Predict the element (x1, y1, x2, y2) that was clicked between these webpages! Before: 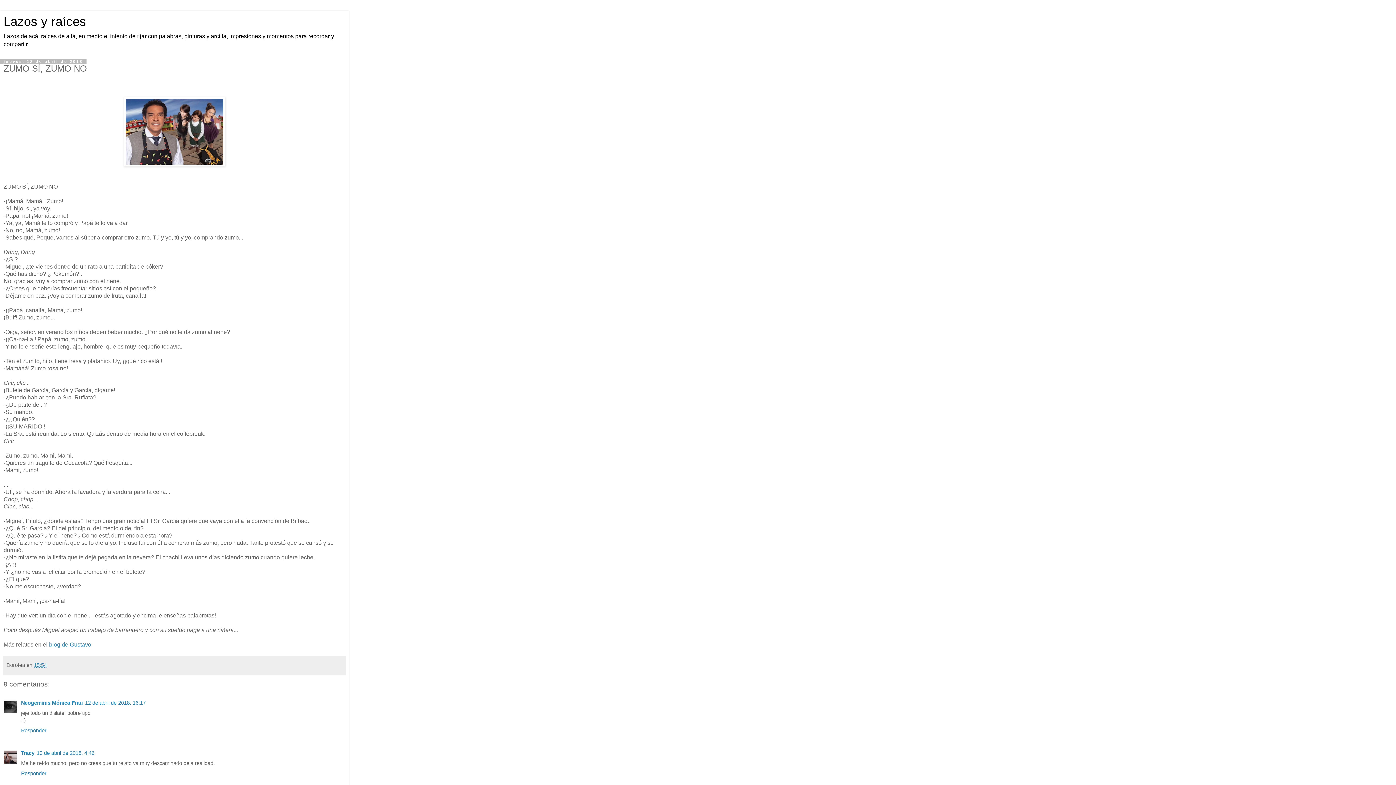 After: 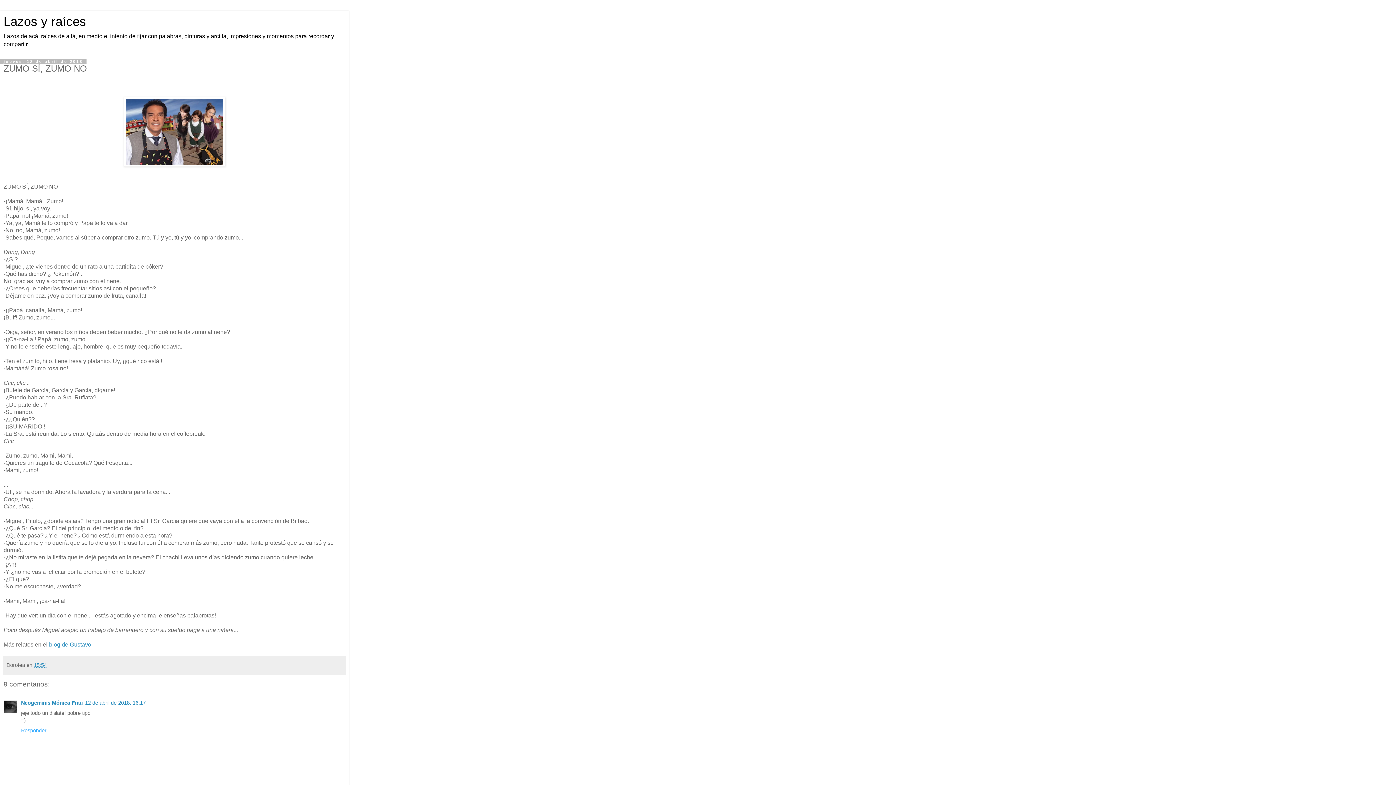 Action: bbox: (21, 726, 48, 733) label: Responder